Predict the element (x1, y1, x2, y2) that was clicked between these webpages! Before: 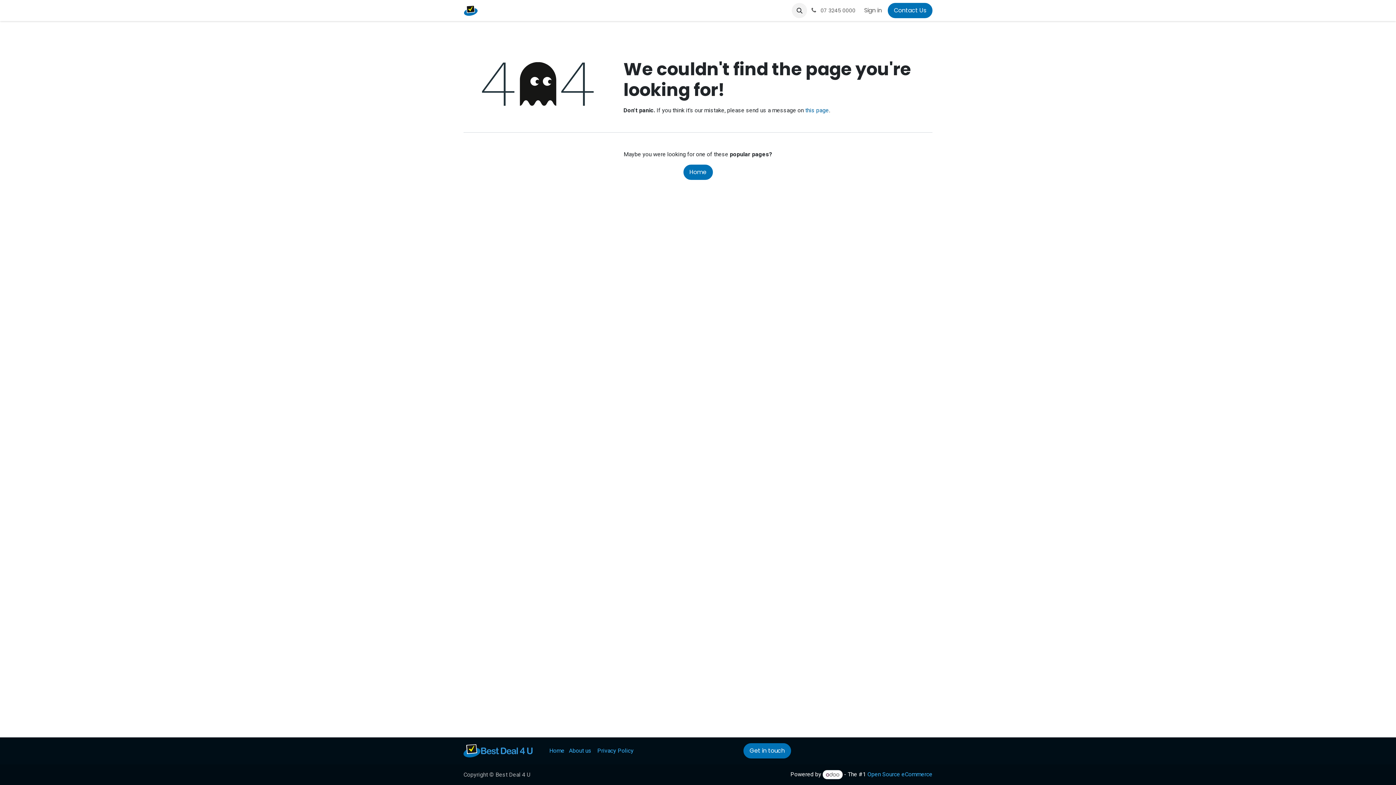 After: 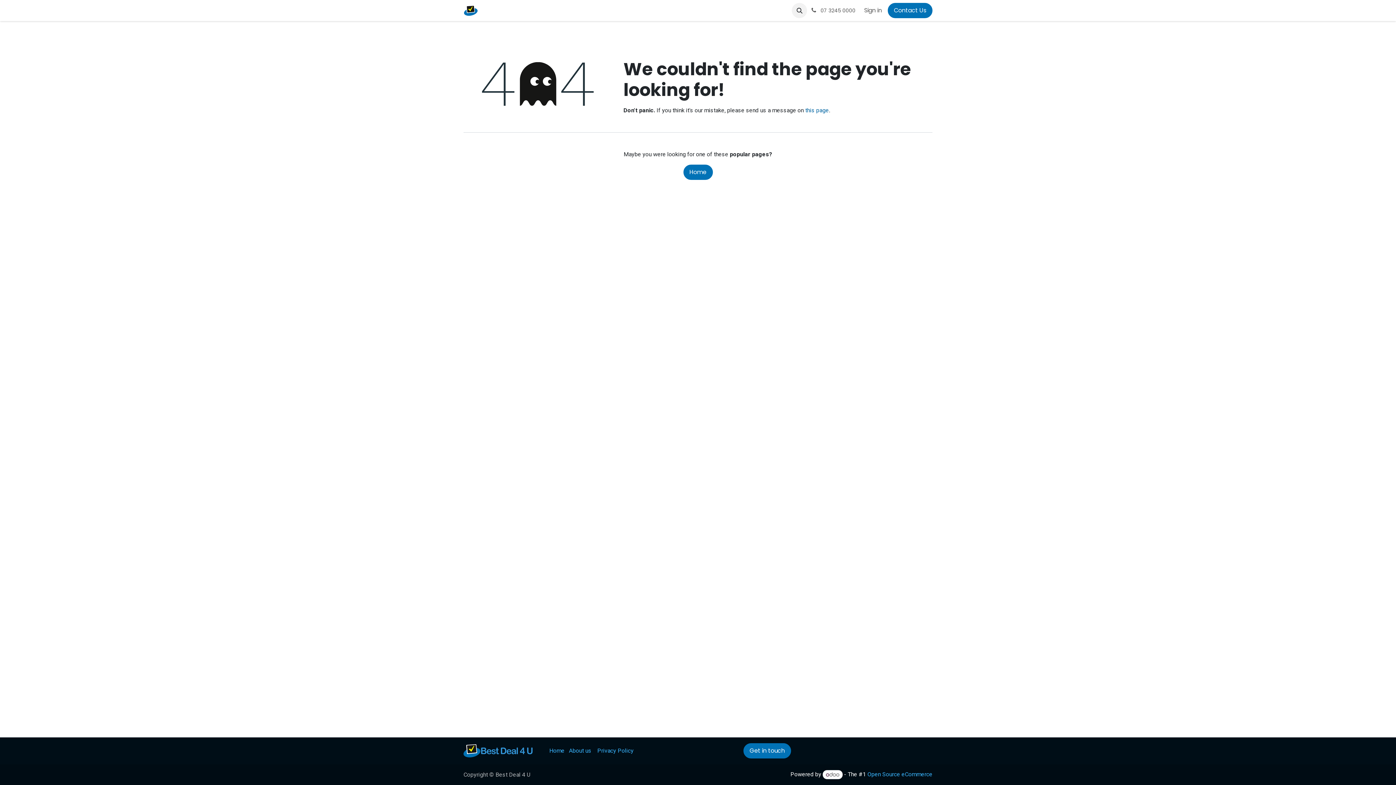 Action: label: TV & Antenna Support  bbox: (611, 3, 688, 17)